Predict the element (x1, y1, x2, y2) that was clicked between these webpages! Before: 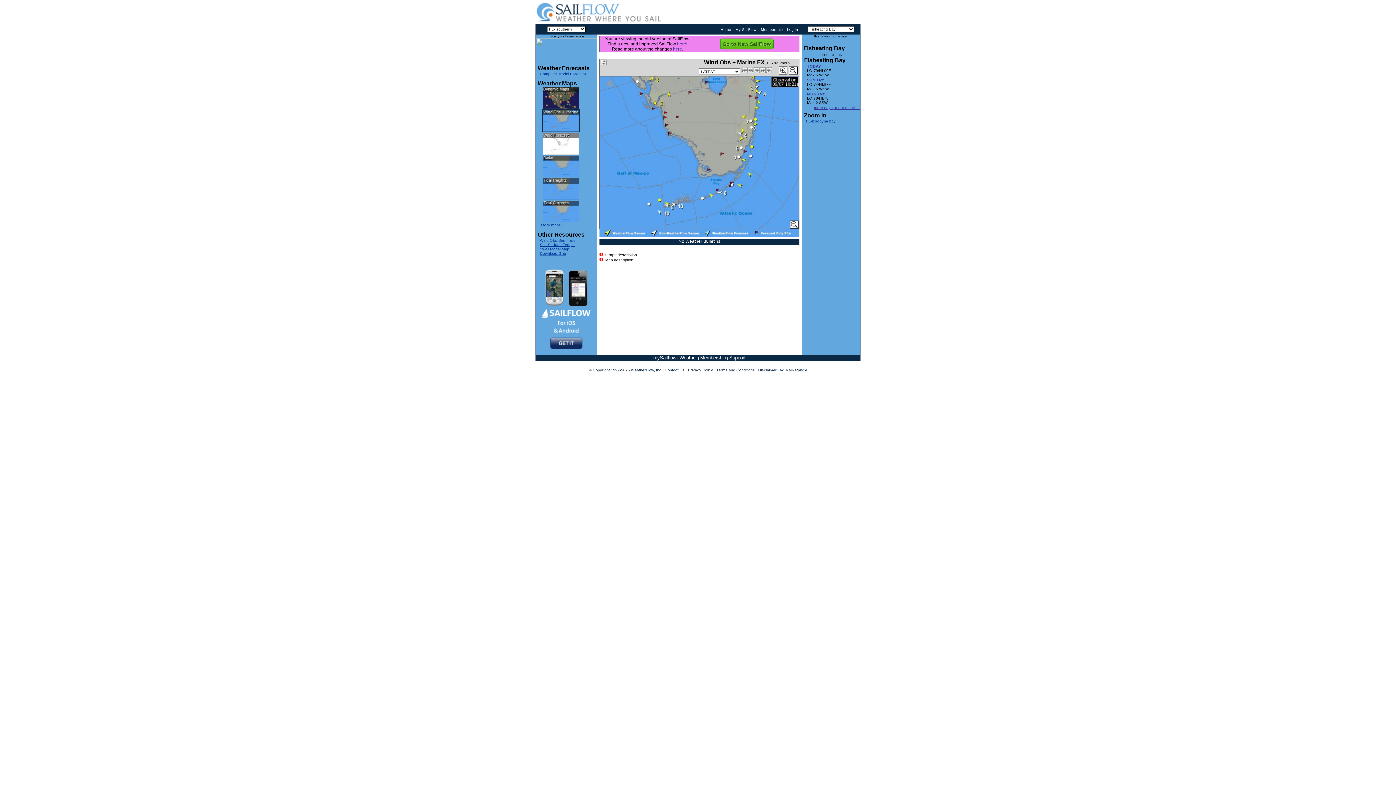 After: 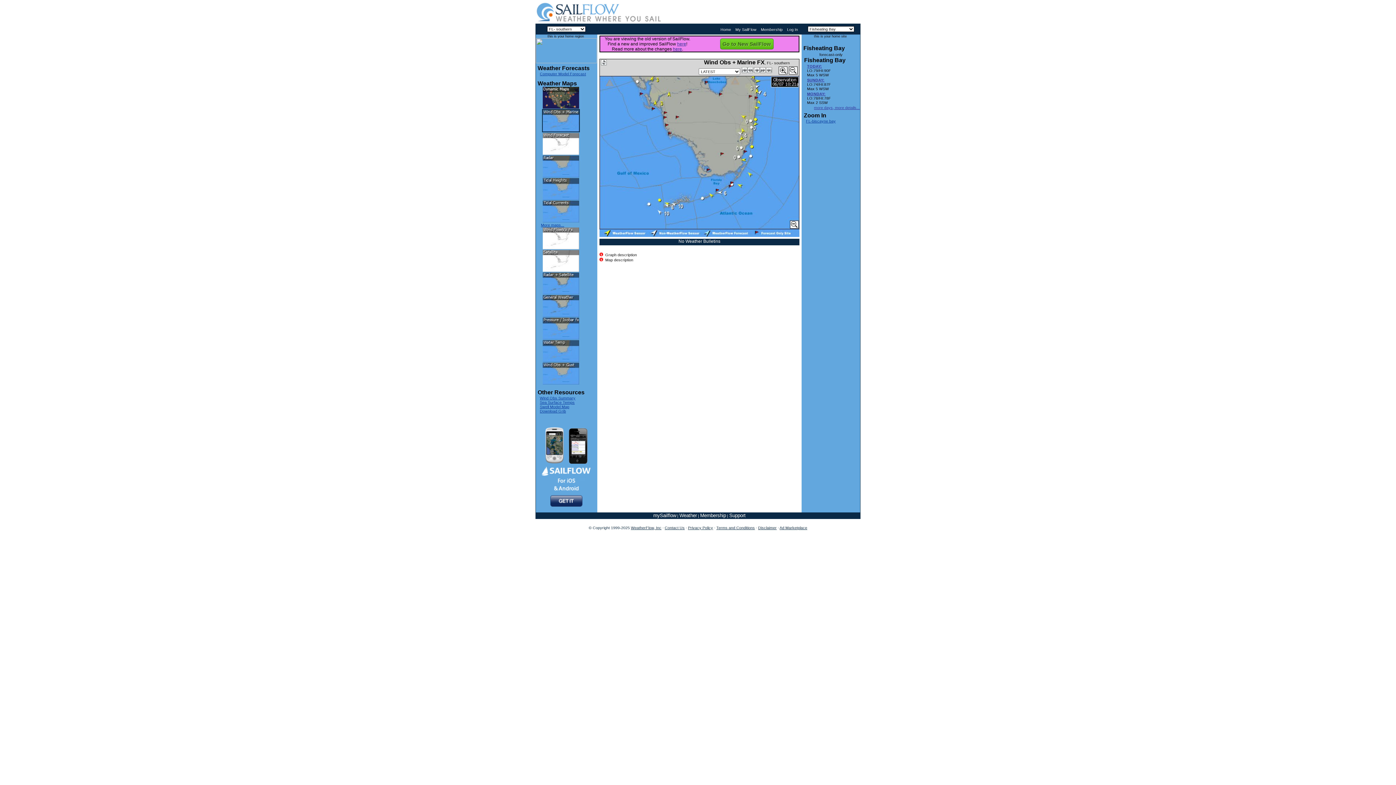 Action: label: More maps... bbox: (541, 222, 564, 227)